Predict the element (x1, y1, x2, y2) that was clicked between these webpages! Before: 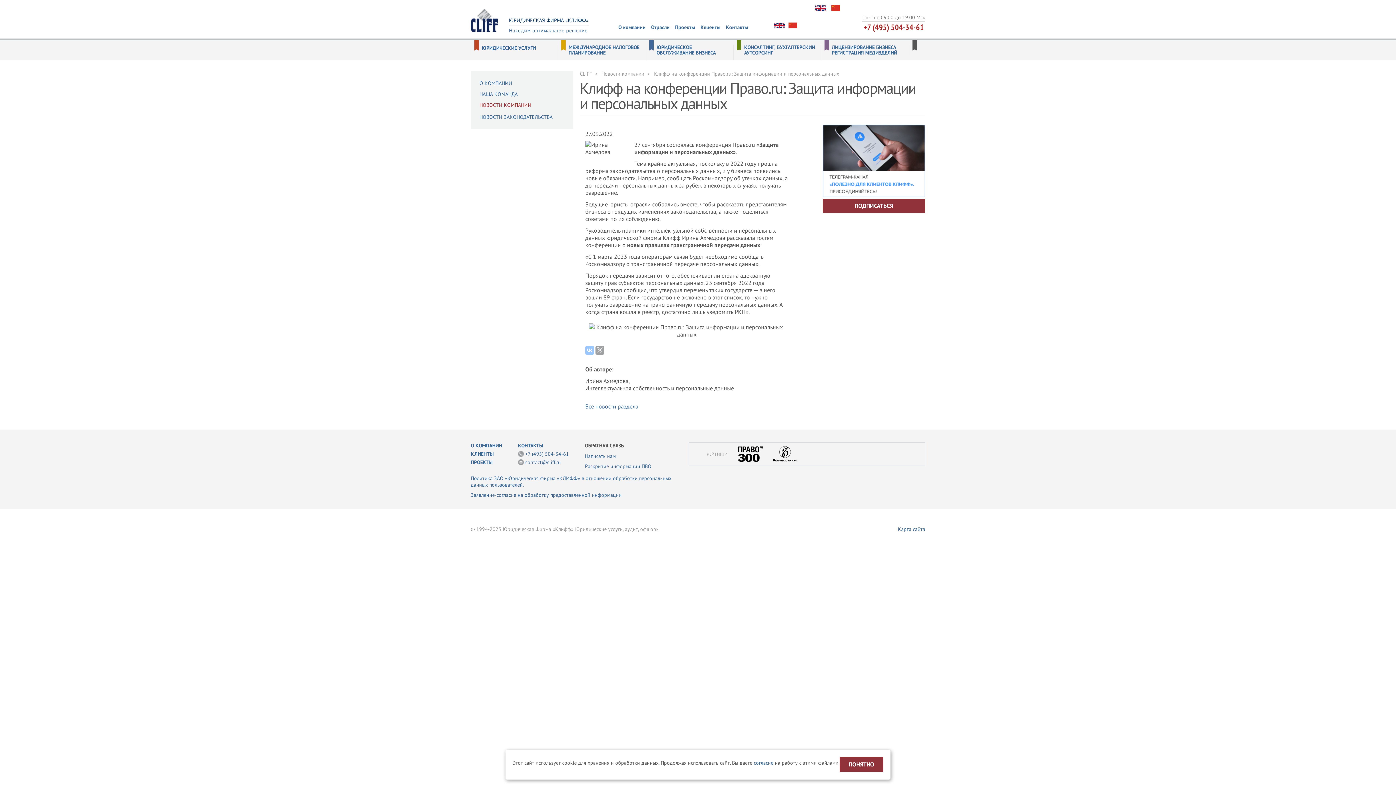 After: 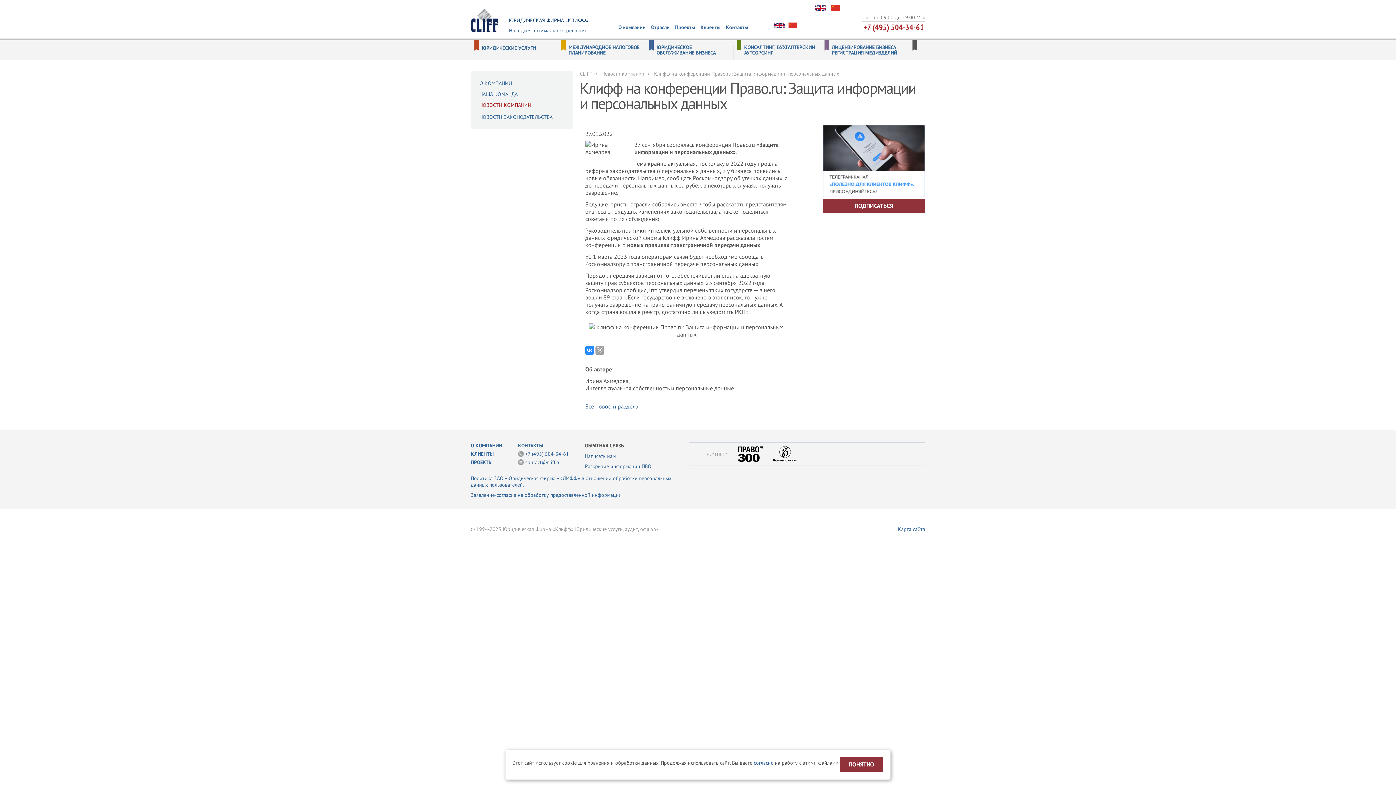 Action: bbox: (585, 346, 594, 354)